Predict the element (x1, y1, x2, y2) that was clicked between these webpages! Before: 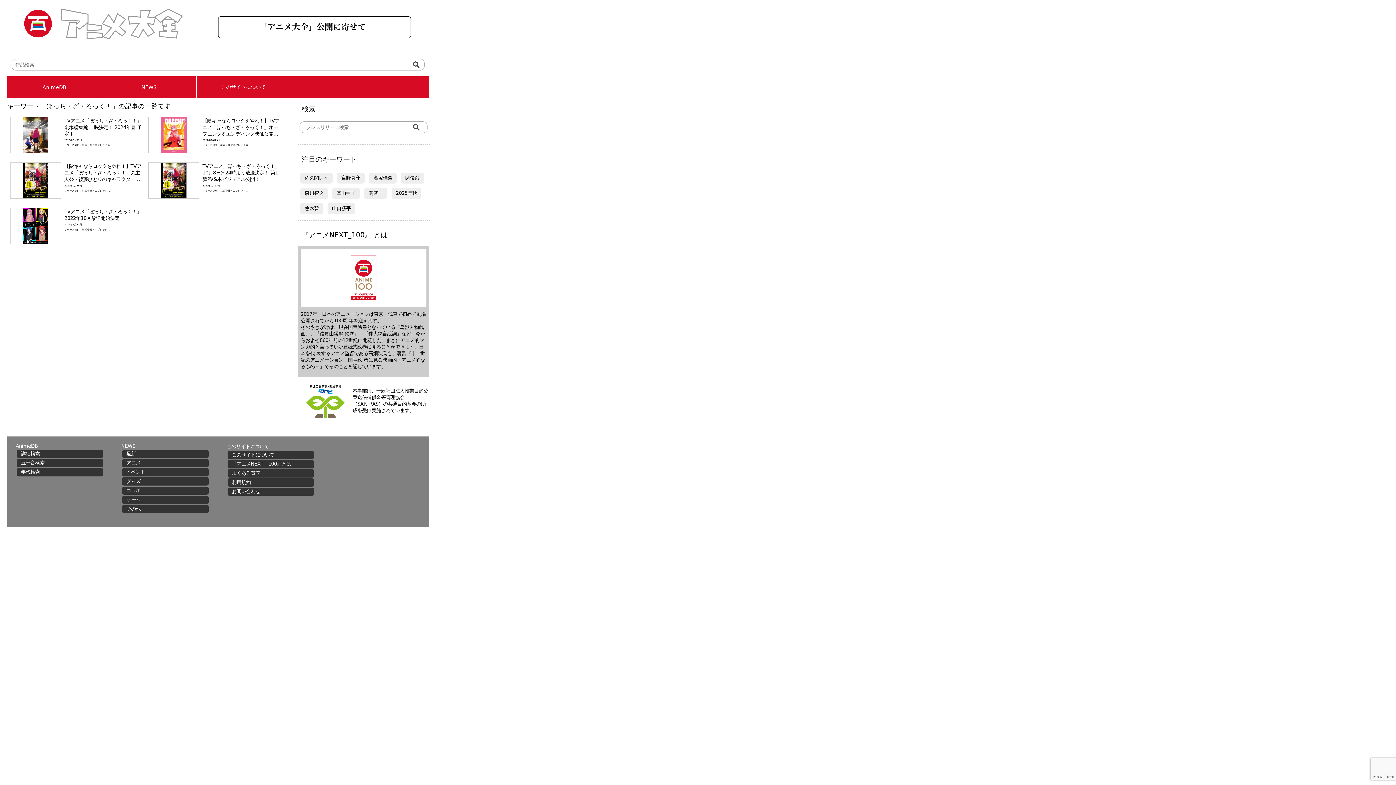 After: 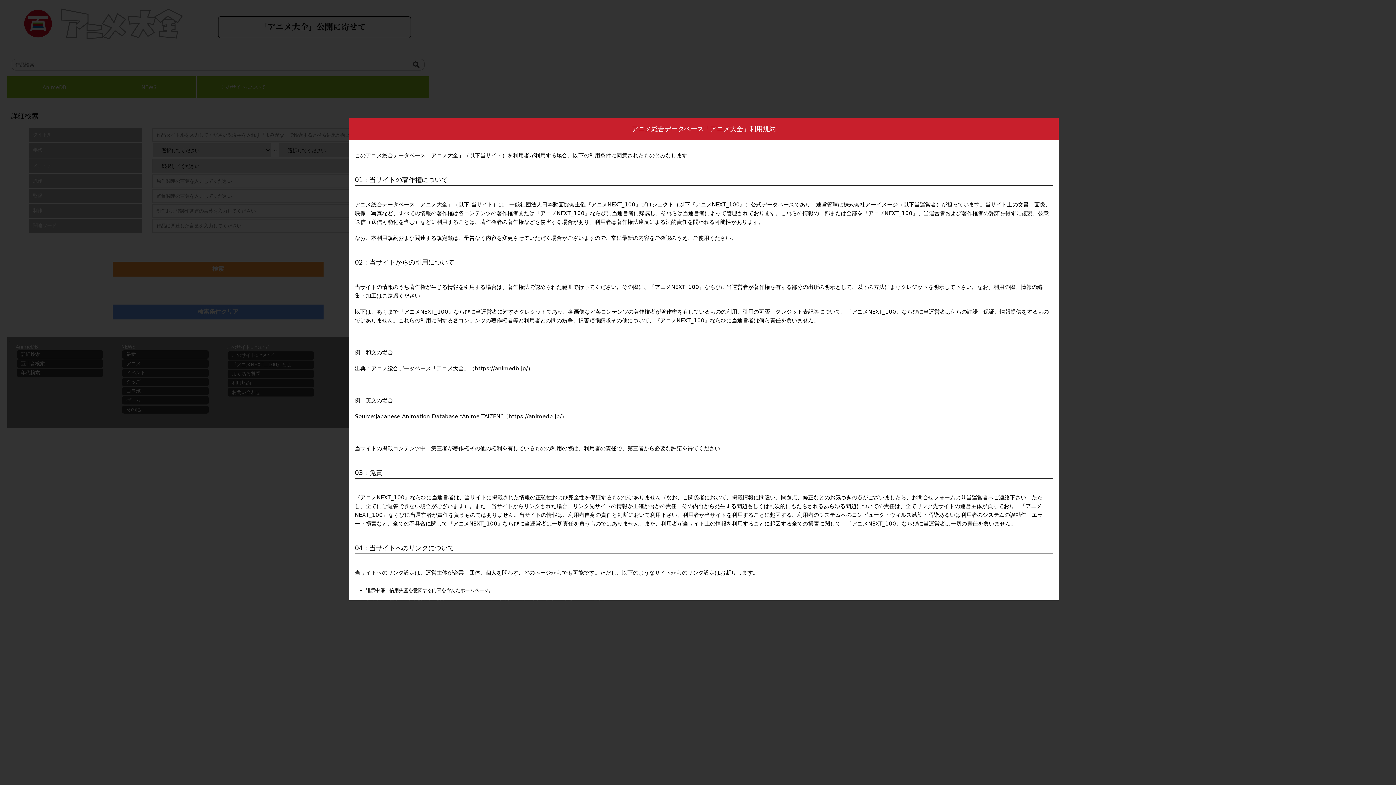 Action: label: AnimeDB bbox: (7, 76, 101, 98)